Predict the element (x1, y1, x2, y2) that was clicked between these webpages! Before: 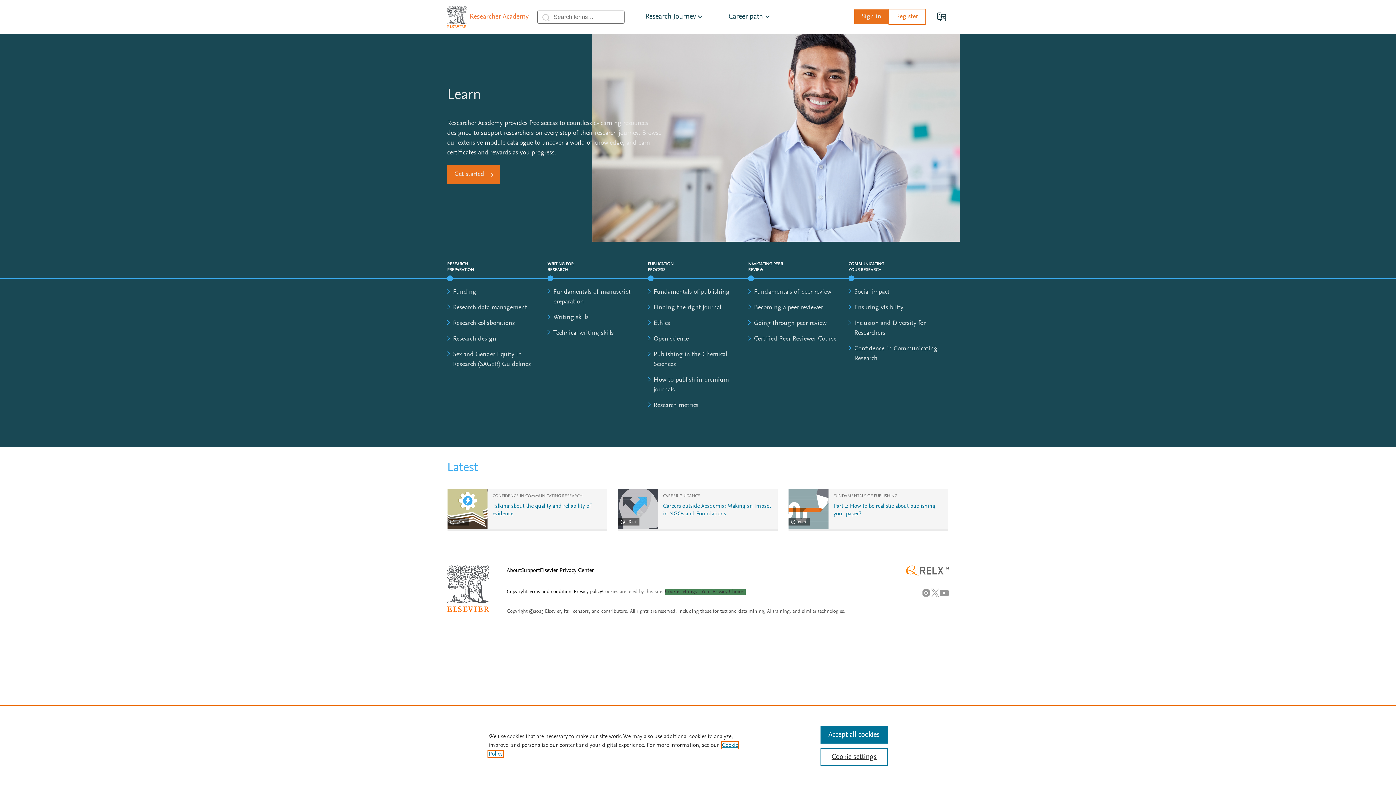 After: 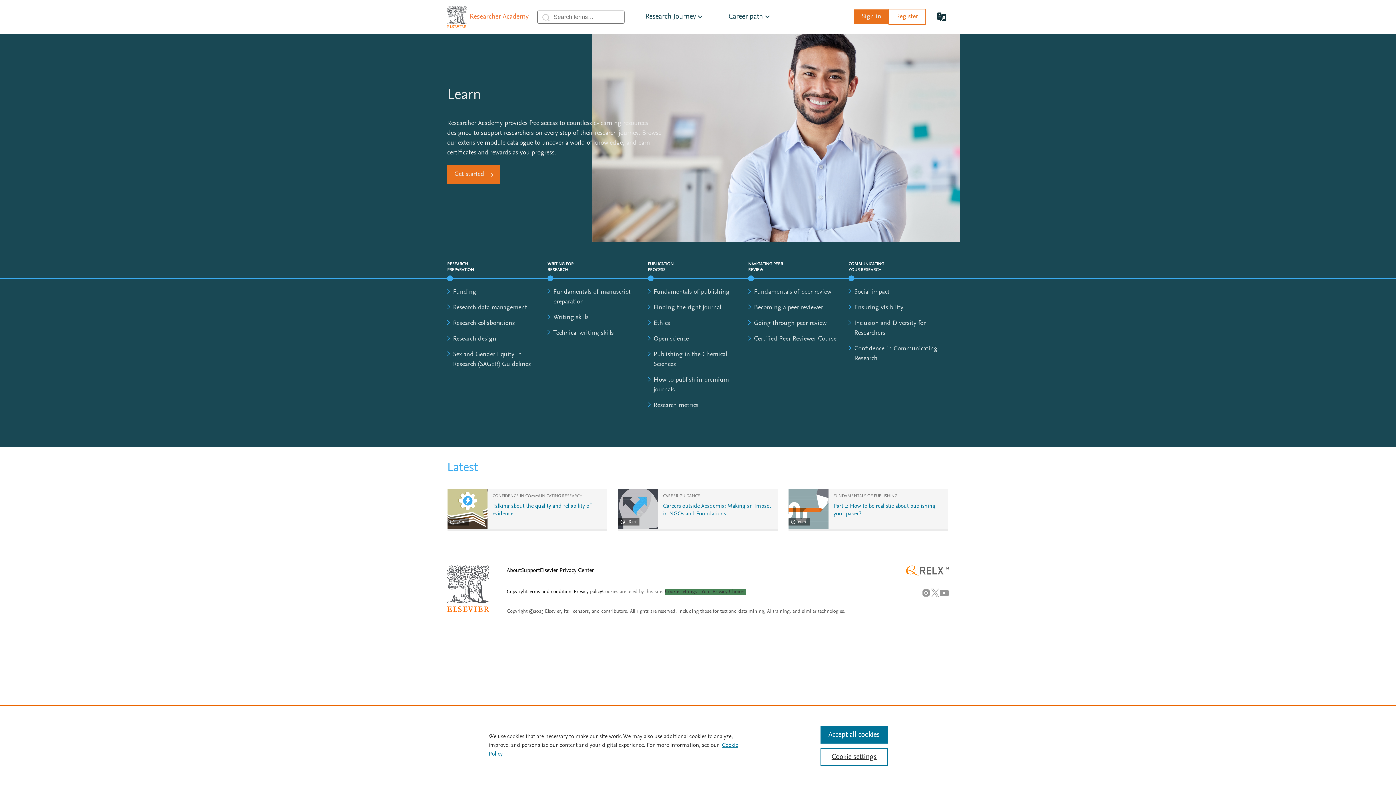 Action: bbox: (934, 9, 949, 24) label: Chinese